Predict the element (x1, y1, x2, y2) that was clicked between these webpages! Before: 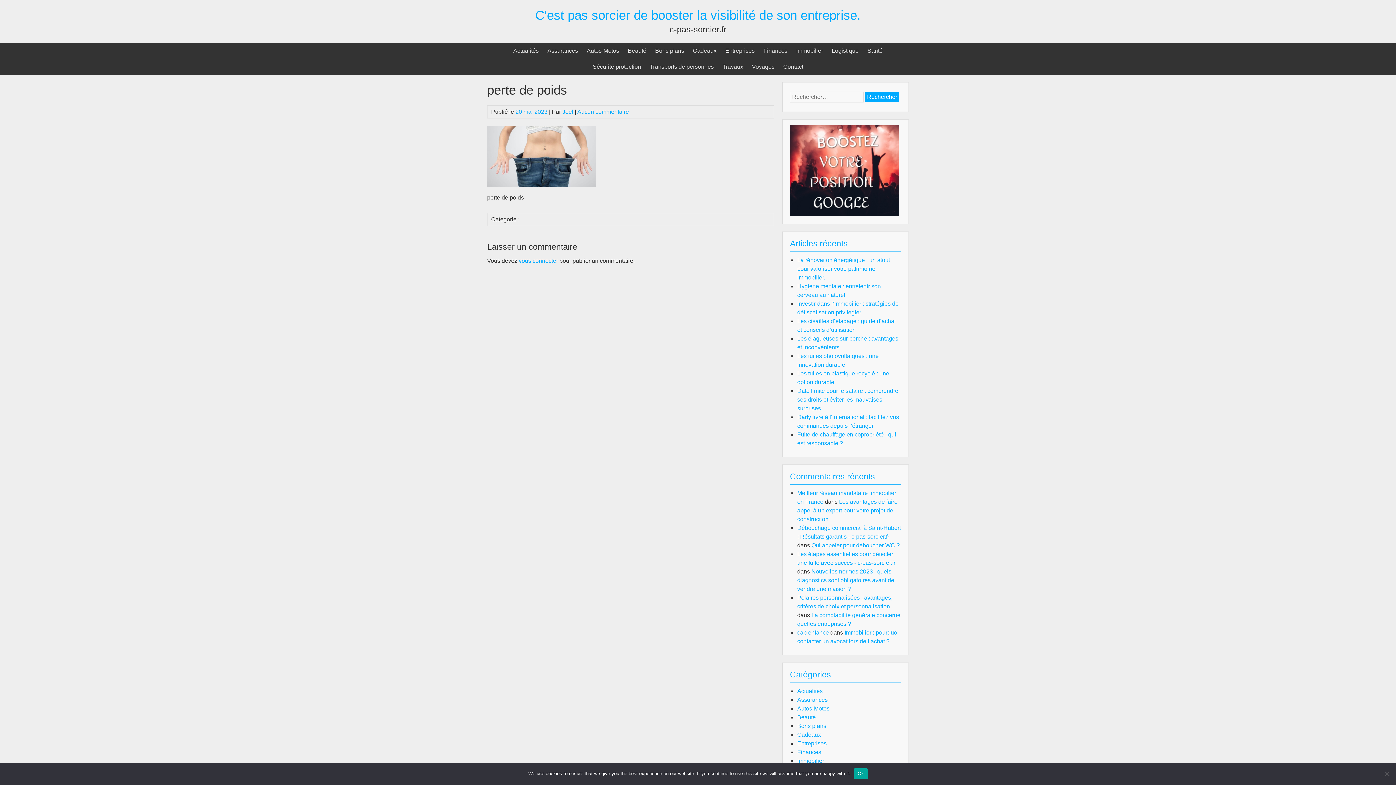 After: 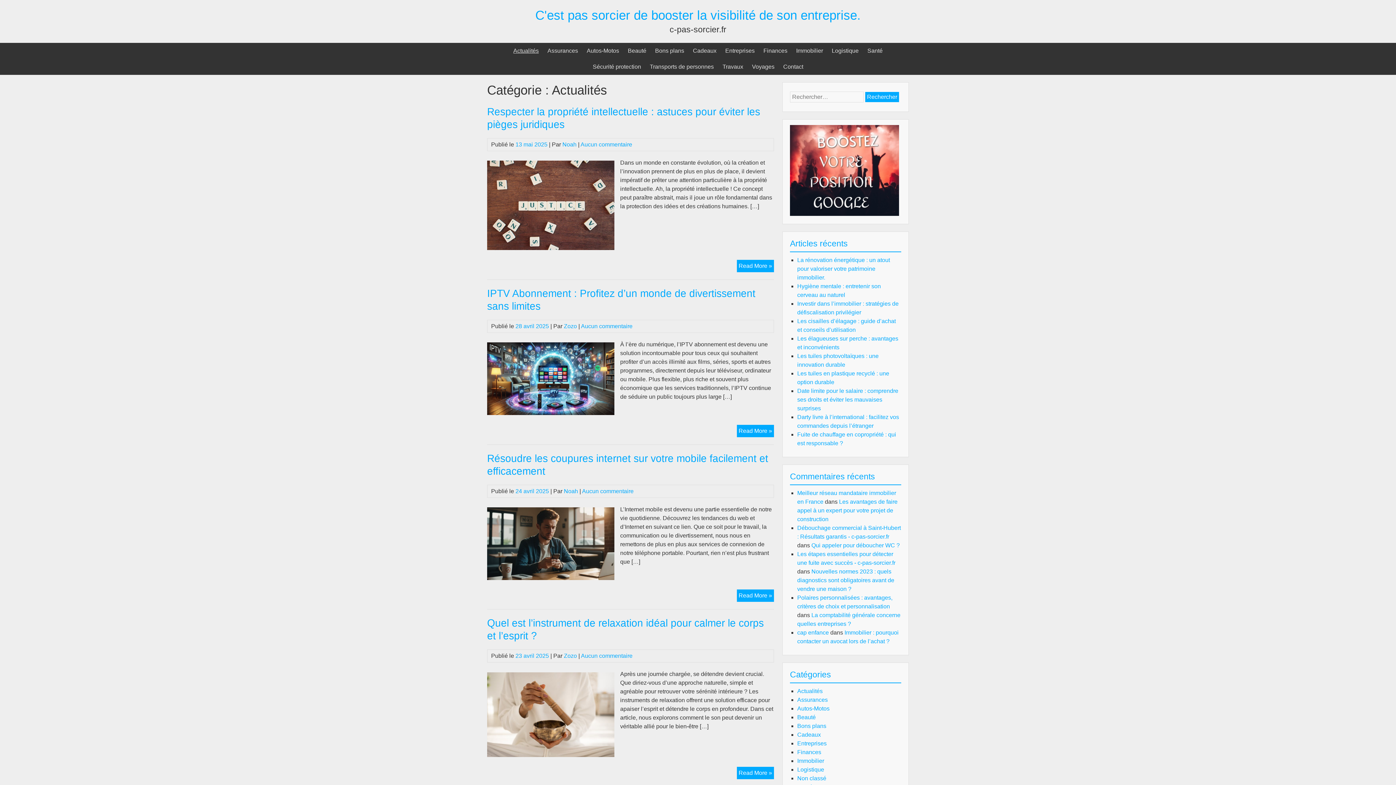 Action: bbox: (797, 688, 822, 694) label: Actualités